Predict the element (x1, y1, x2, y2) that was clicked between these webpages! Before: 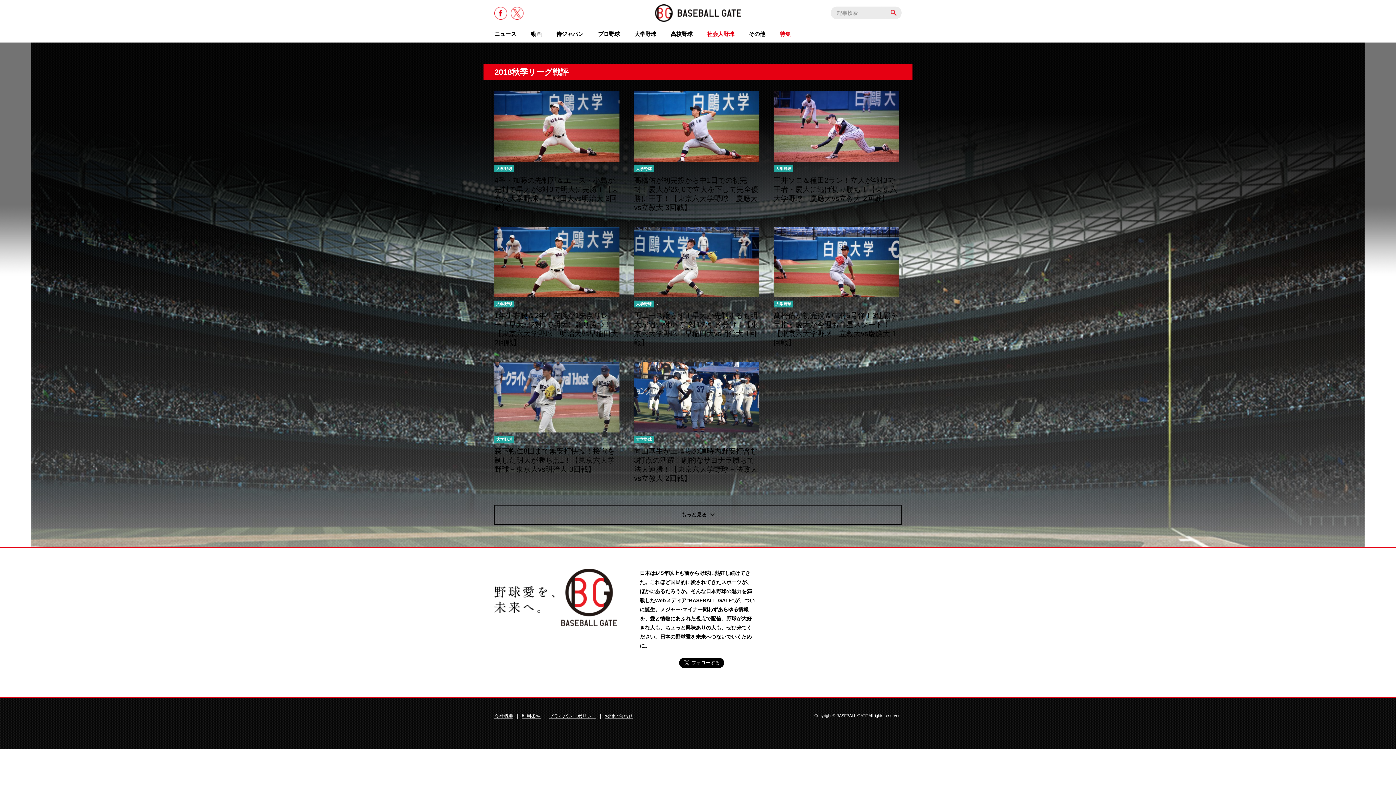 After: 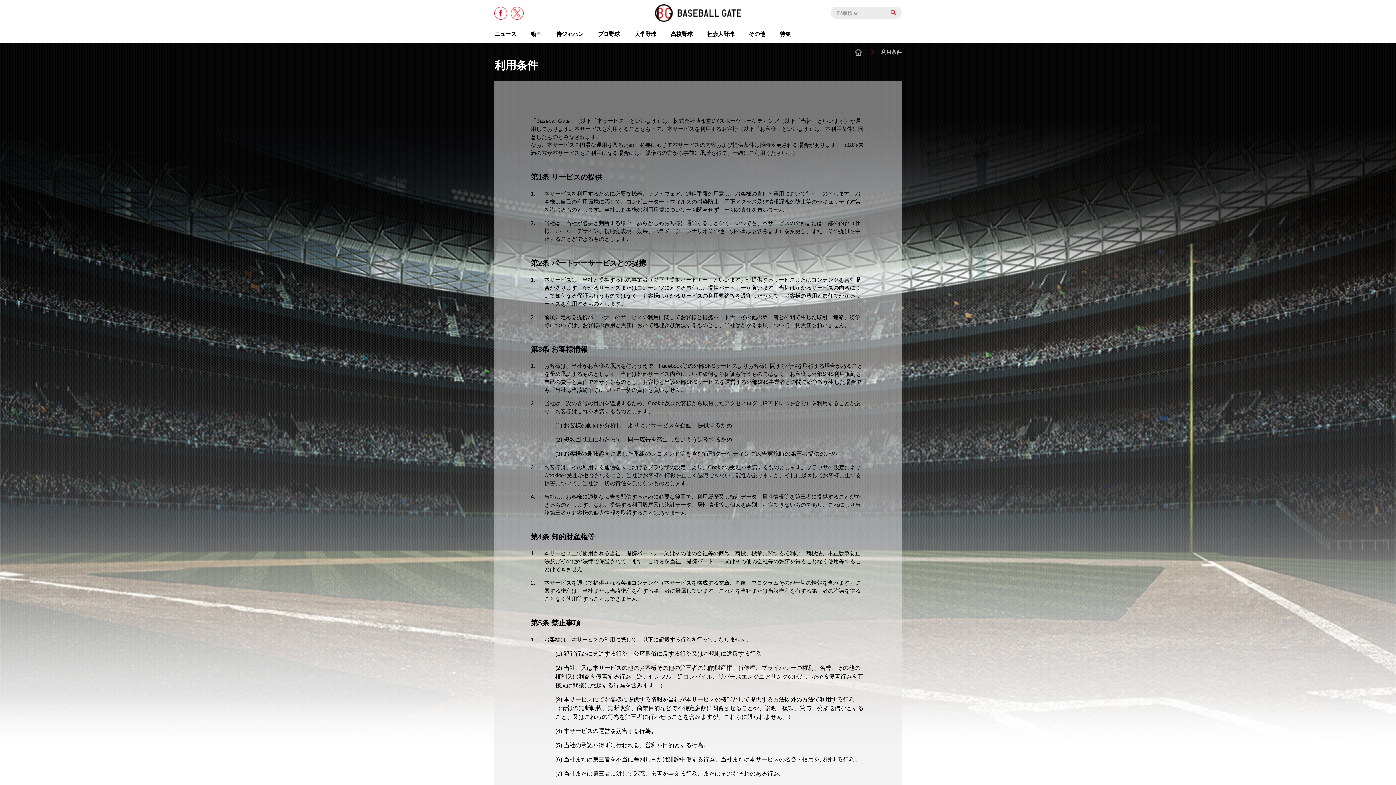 Action: label: 利用条件 bbox: (521, 713, 540, 719)